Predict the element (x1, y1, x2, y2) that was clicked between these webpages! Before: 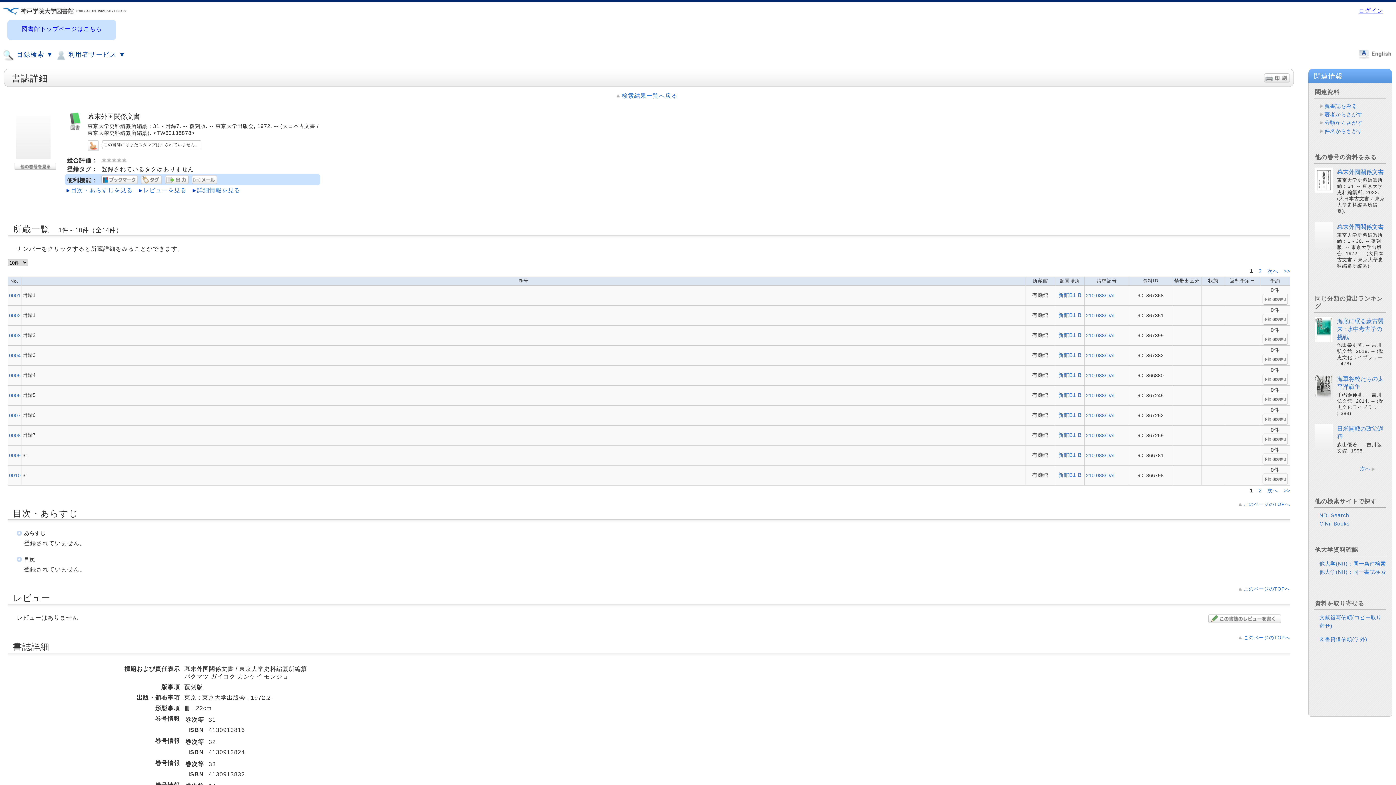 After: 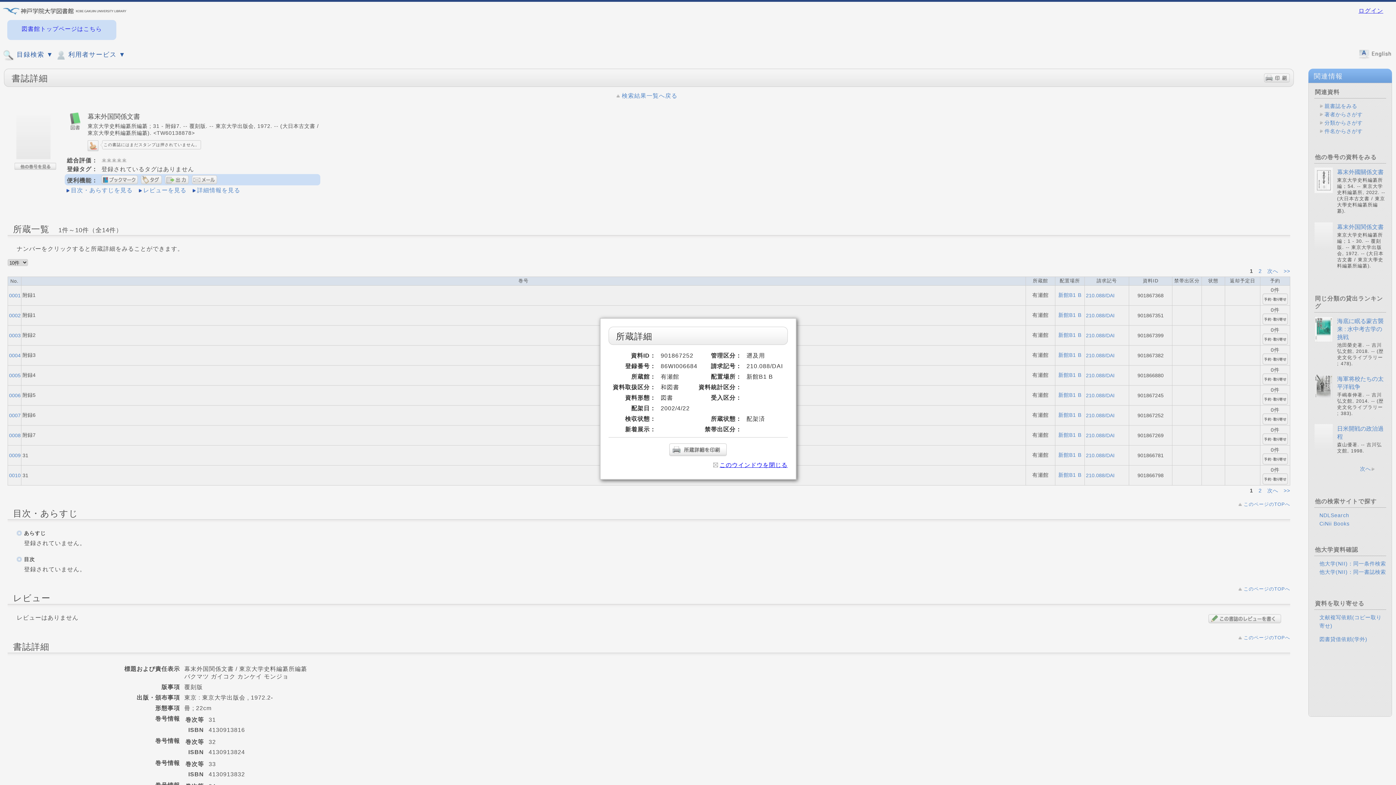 Action: bbox: (9, 412, 20, 418) label: 0007